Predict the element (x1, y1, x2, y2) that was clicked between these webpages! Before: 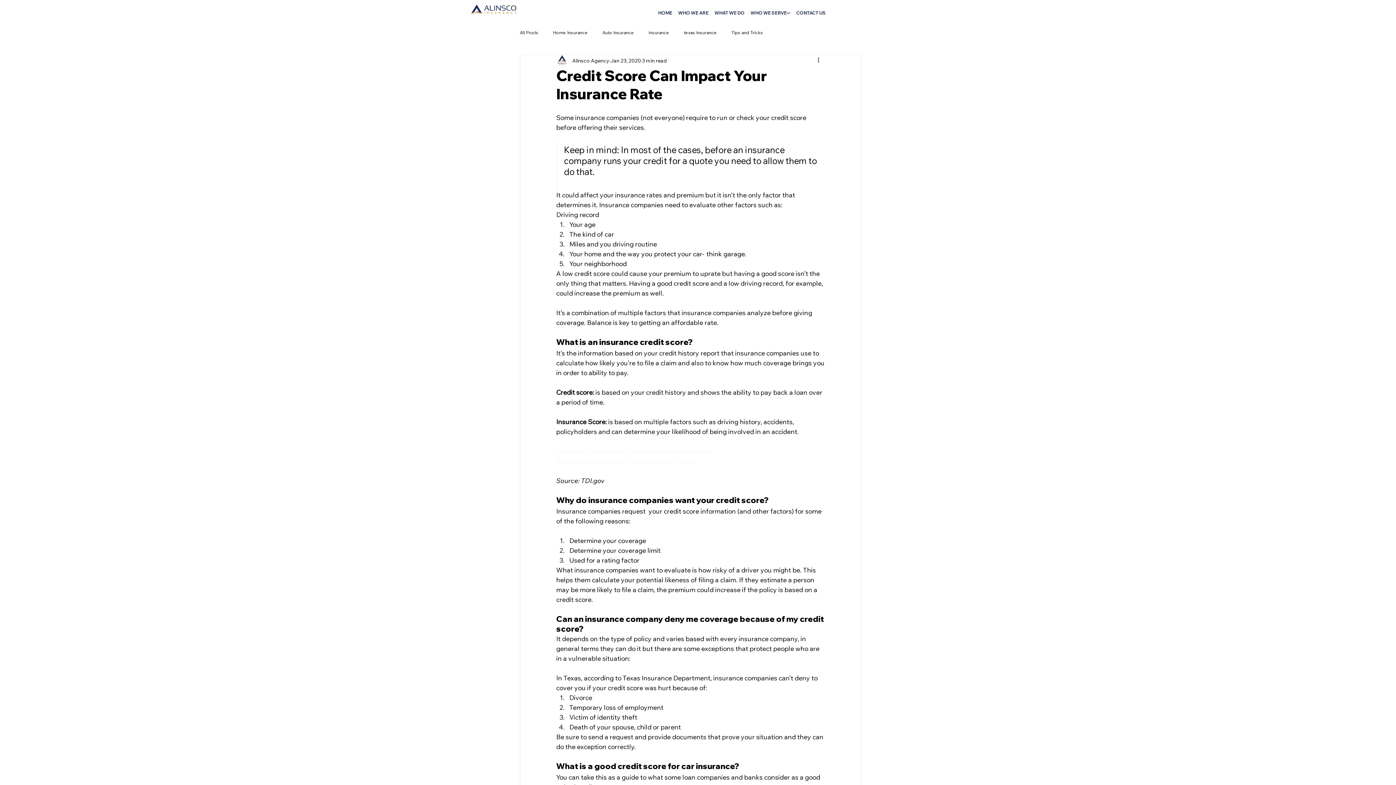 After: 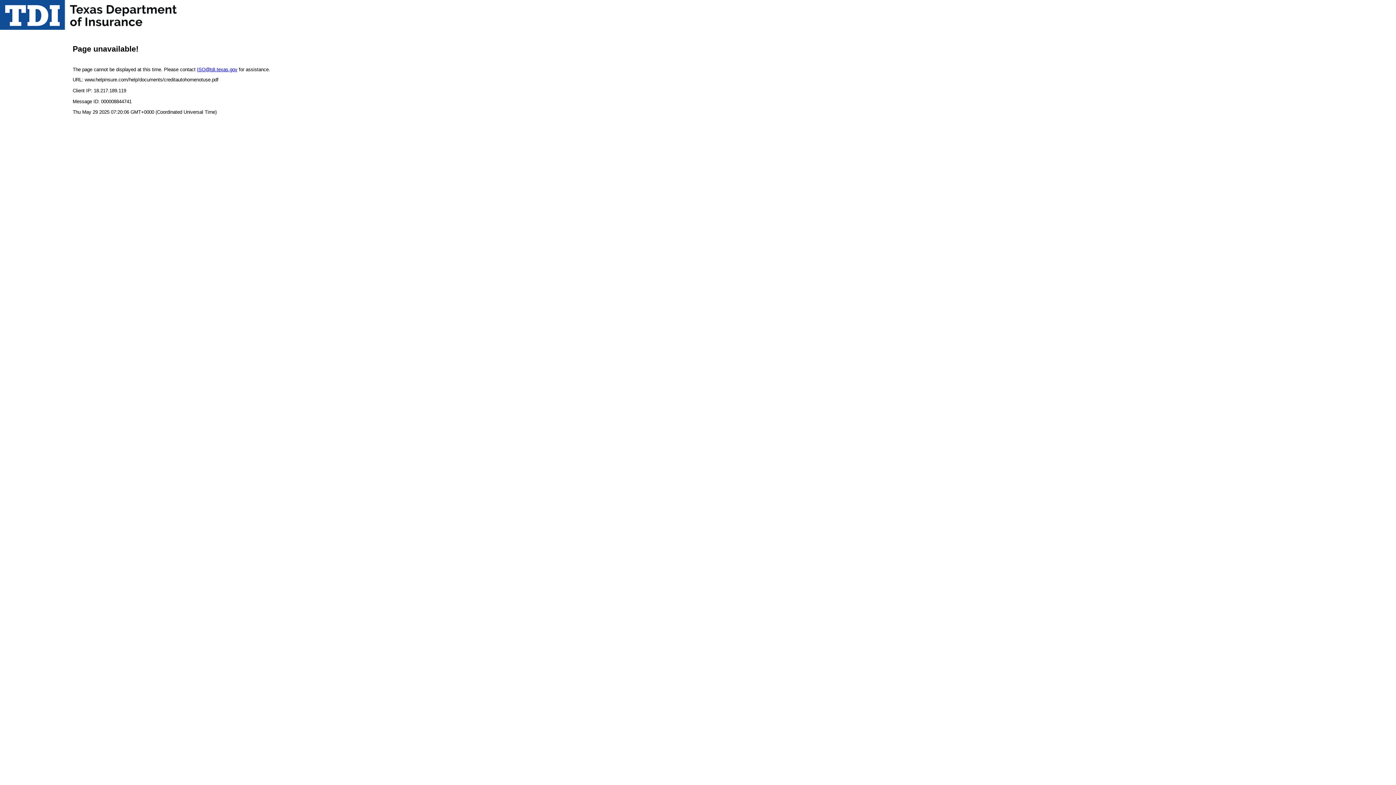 Action: bbox: (556, 457, 697, 465) label: Insurance Companies in Texas that don’t use it 